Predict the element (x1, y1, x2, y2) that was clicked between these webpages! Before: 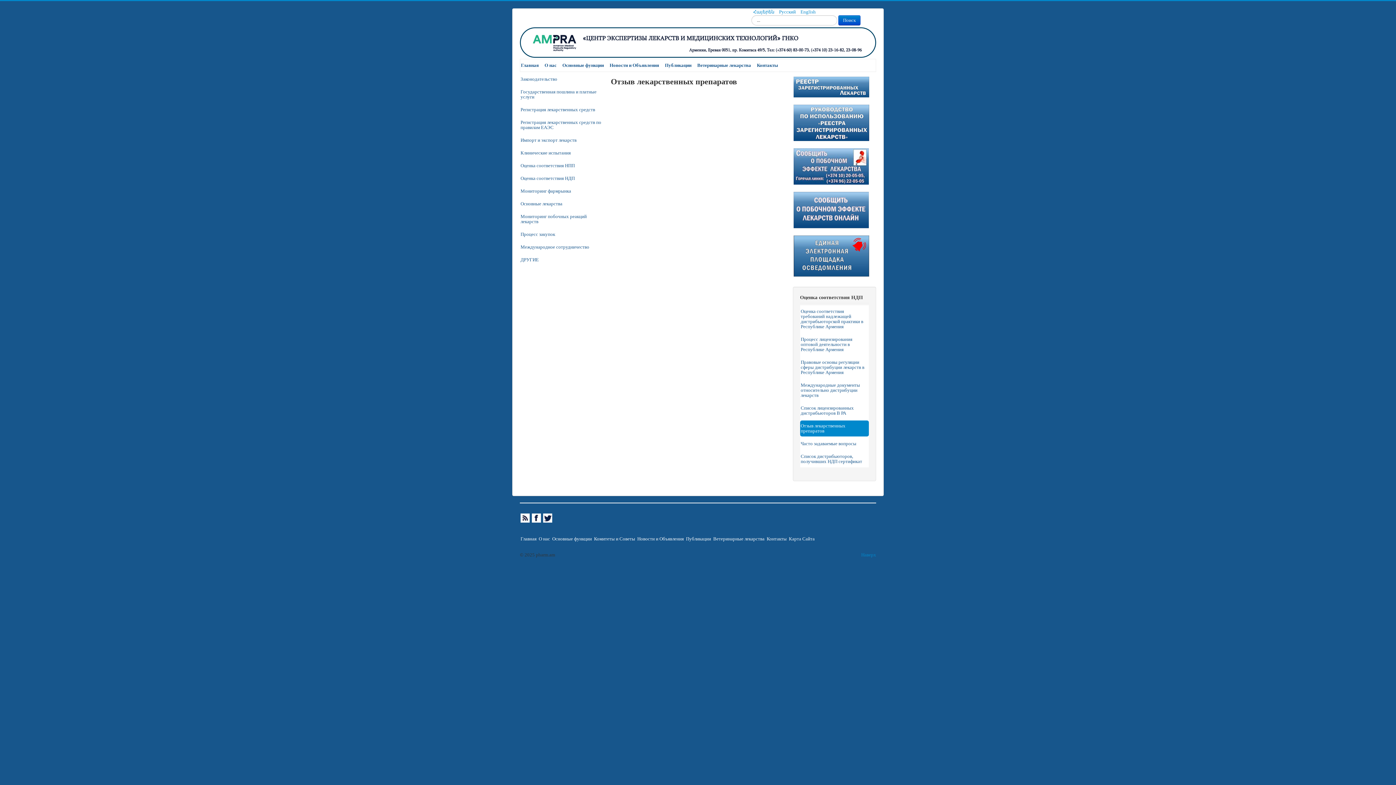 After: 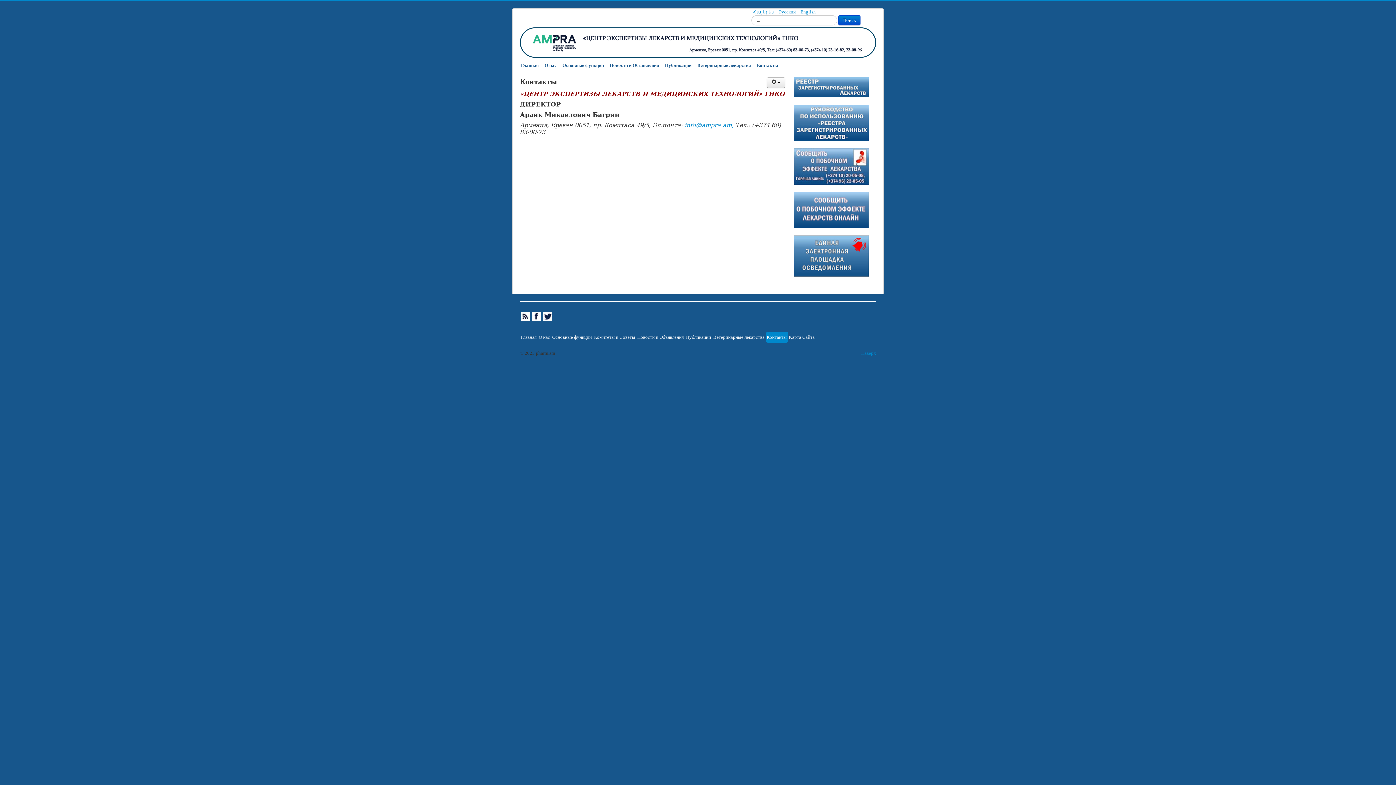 Action: bbox: (766, 533, 788, 544) label: Контакты